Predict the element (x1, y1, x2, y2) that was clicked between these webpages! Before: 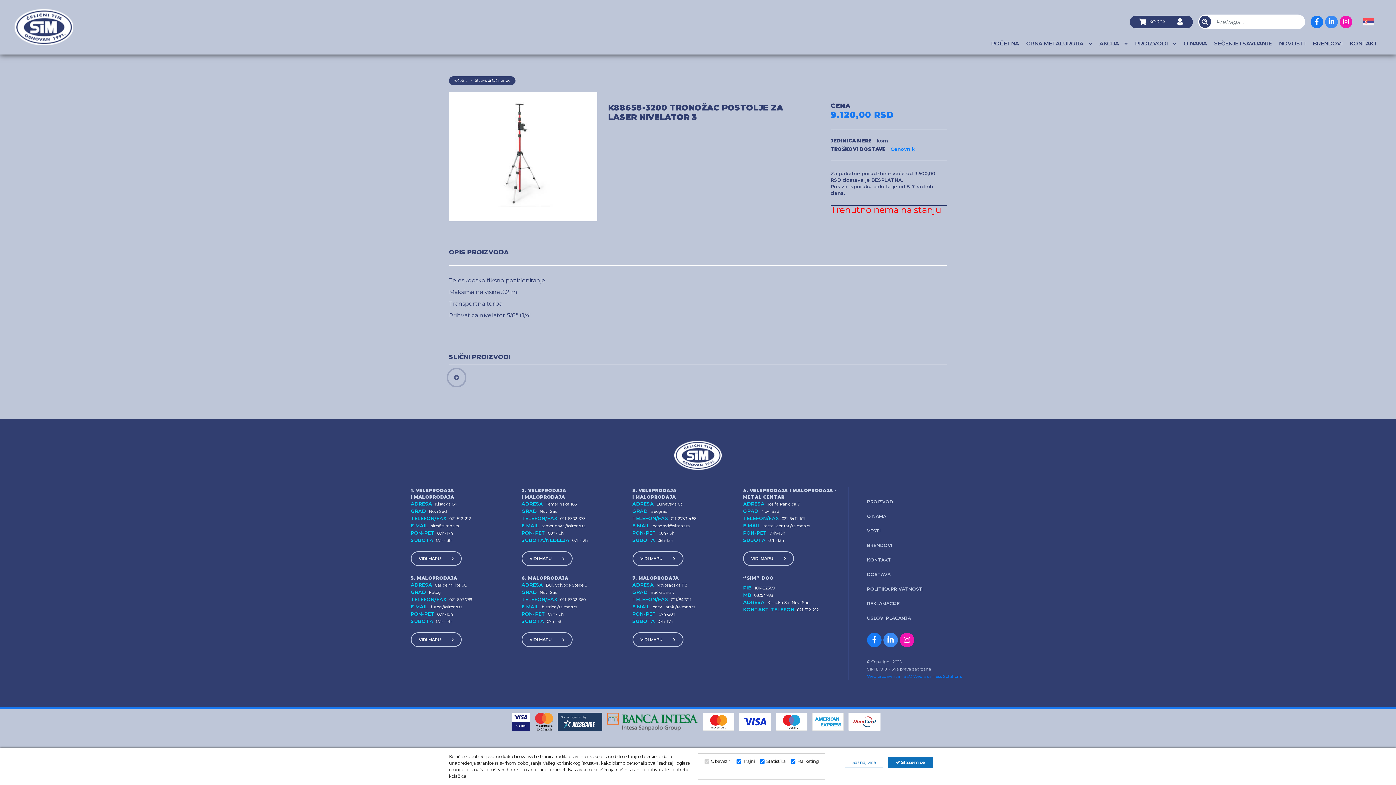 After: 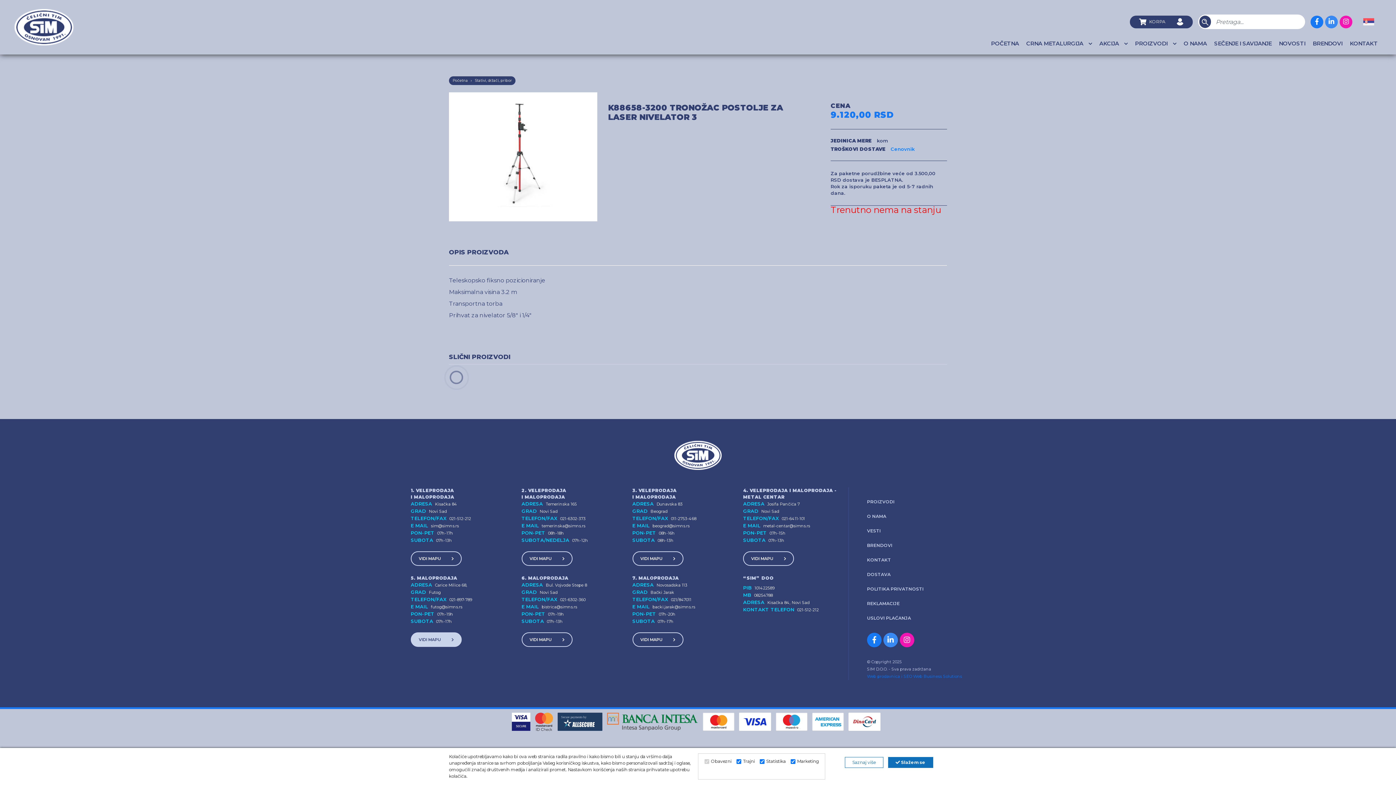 Action: bbox: (410, 632, 461, 647) label: VIDI MAPU